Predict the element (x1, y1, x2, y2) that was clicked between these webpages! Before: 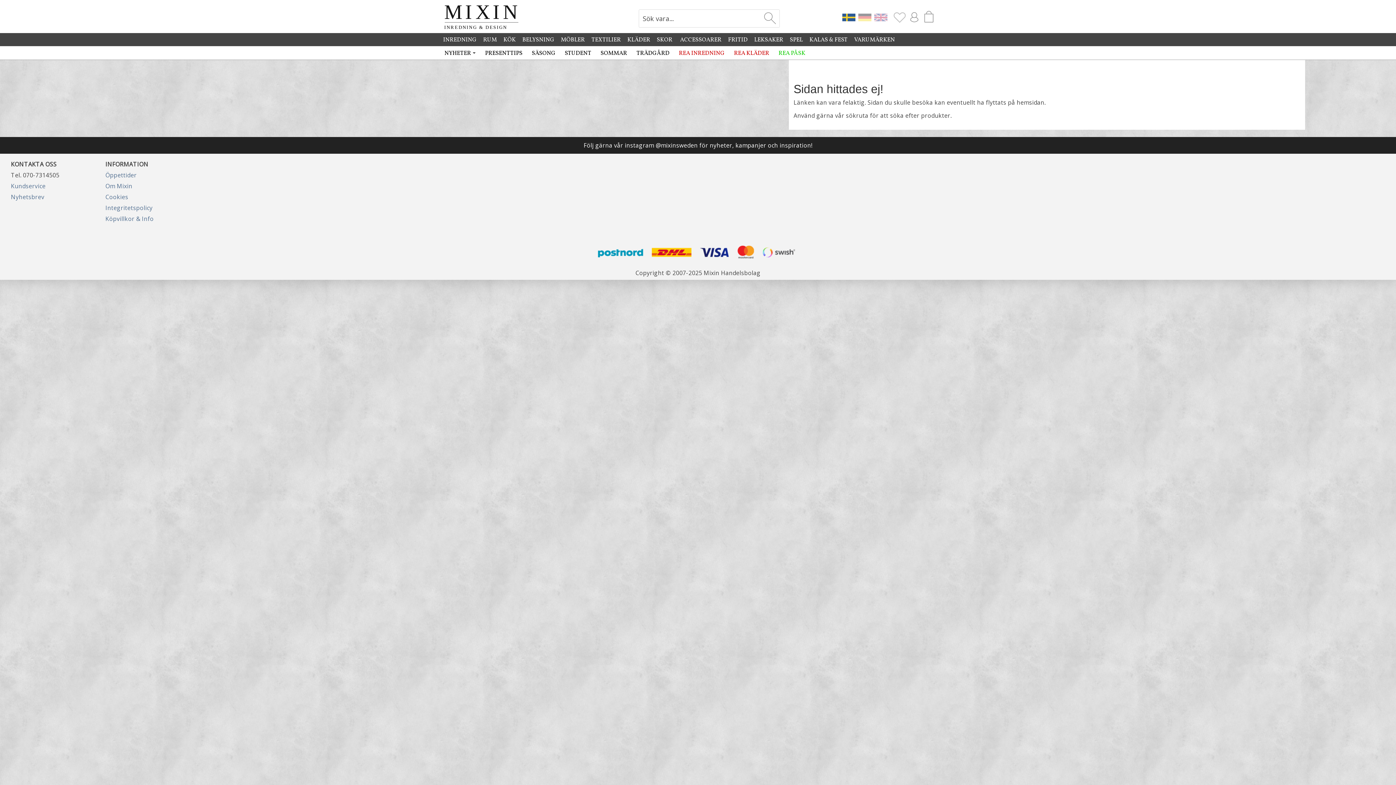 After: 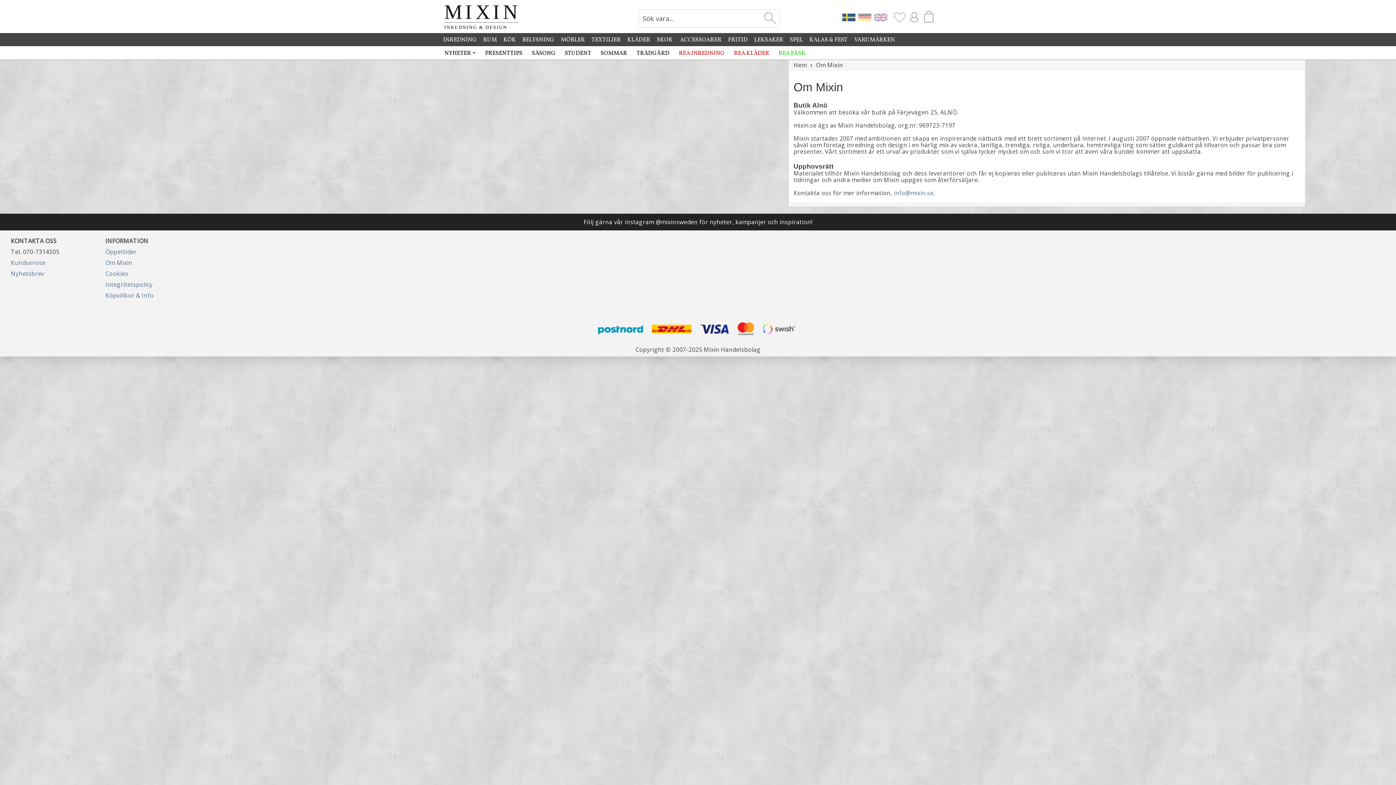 Action: bbox: (105, 182, 132, 190) label: Om Mixin